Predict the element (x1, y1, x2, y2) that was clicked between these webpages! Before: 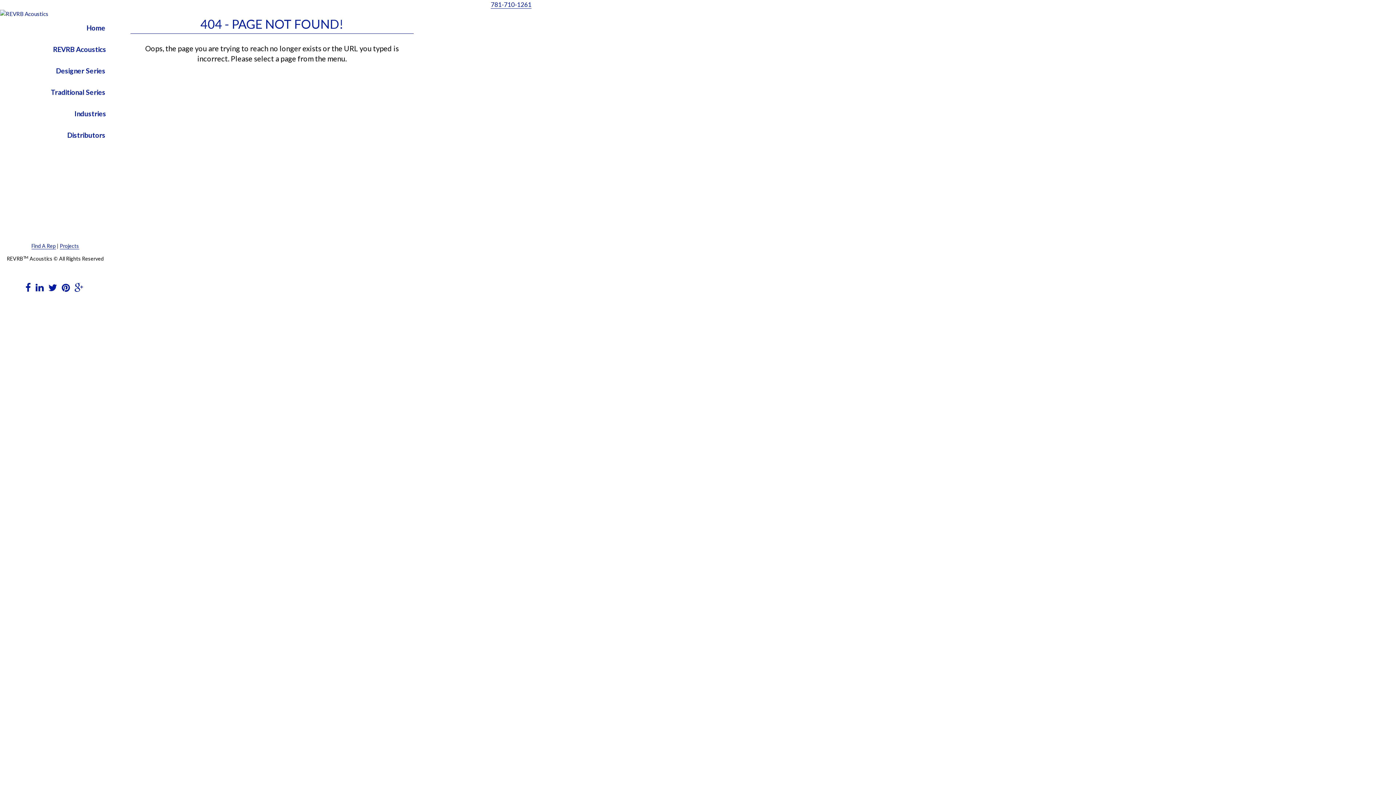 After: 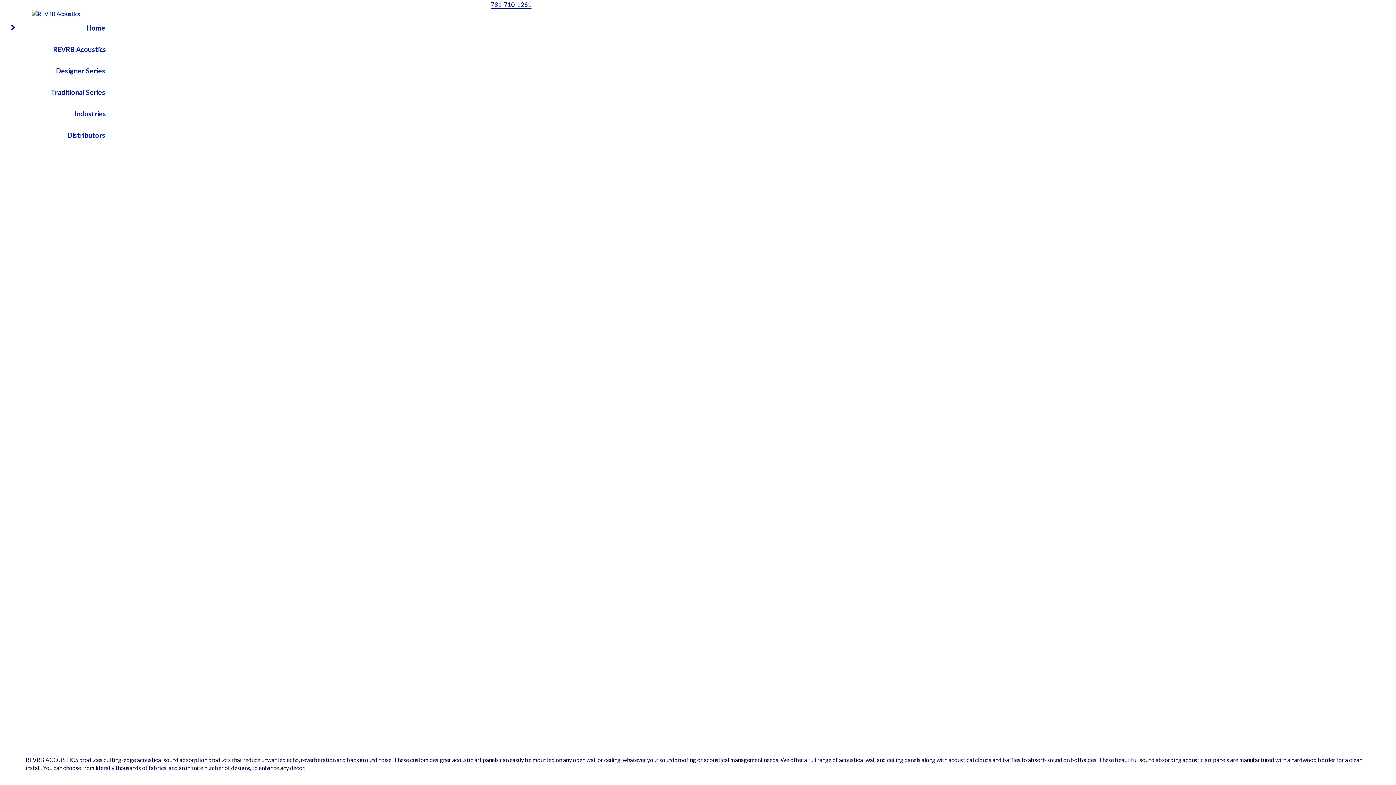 Action: bbox: (8, 17, 112, 38) label: Home   